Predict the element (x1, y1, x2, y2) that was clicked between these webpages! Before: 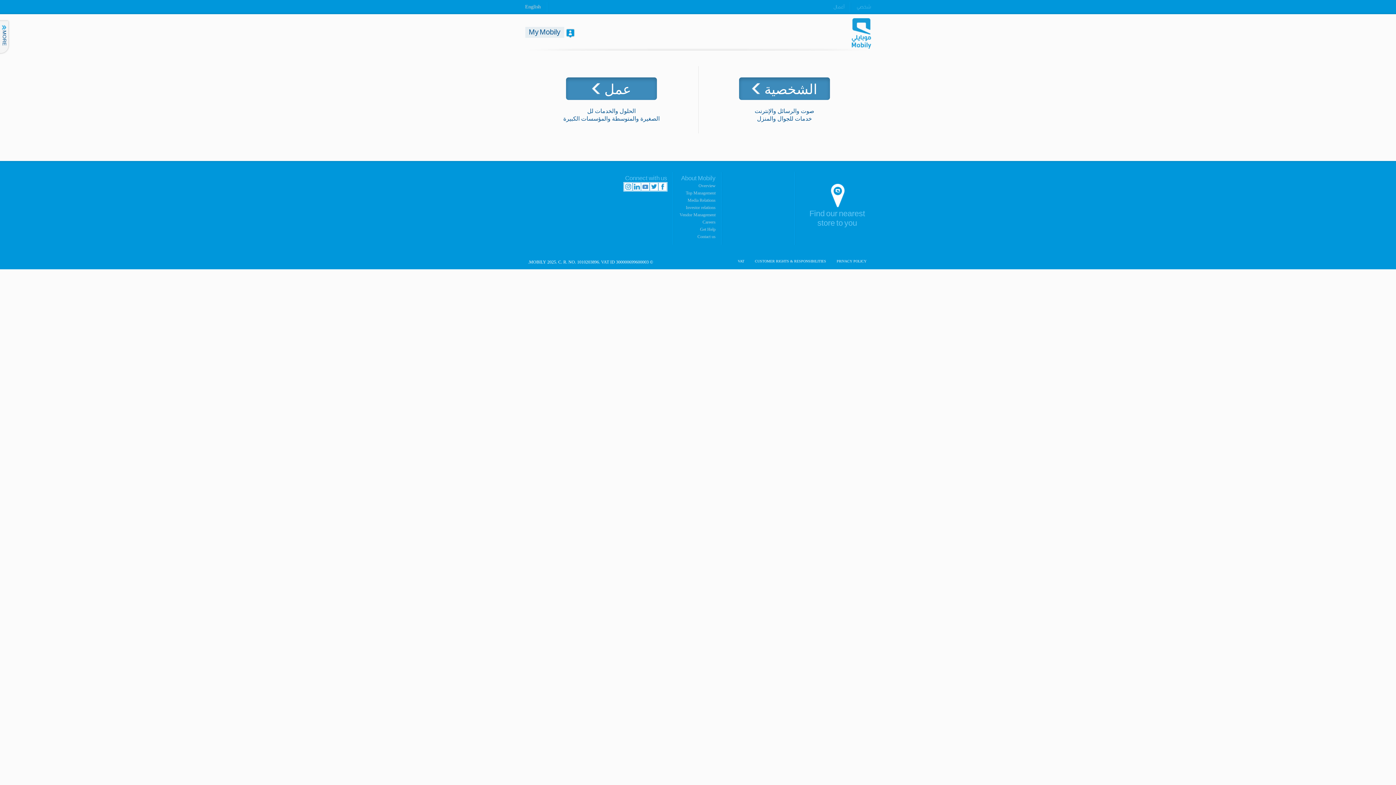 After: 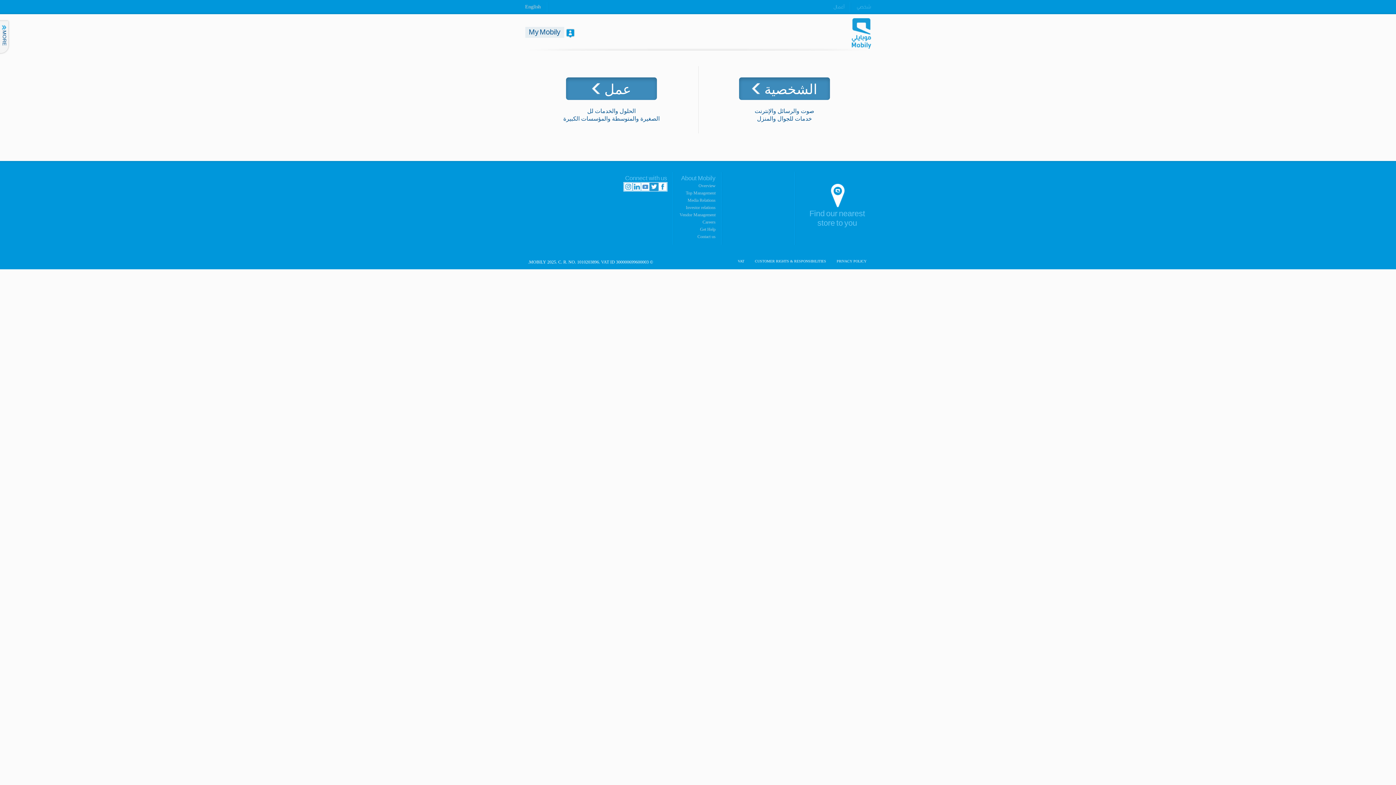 Action: bbox: (649, 182, 658, 191) label: Twitter